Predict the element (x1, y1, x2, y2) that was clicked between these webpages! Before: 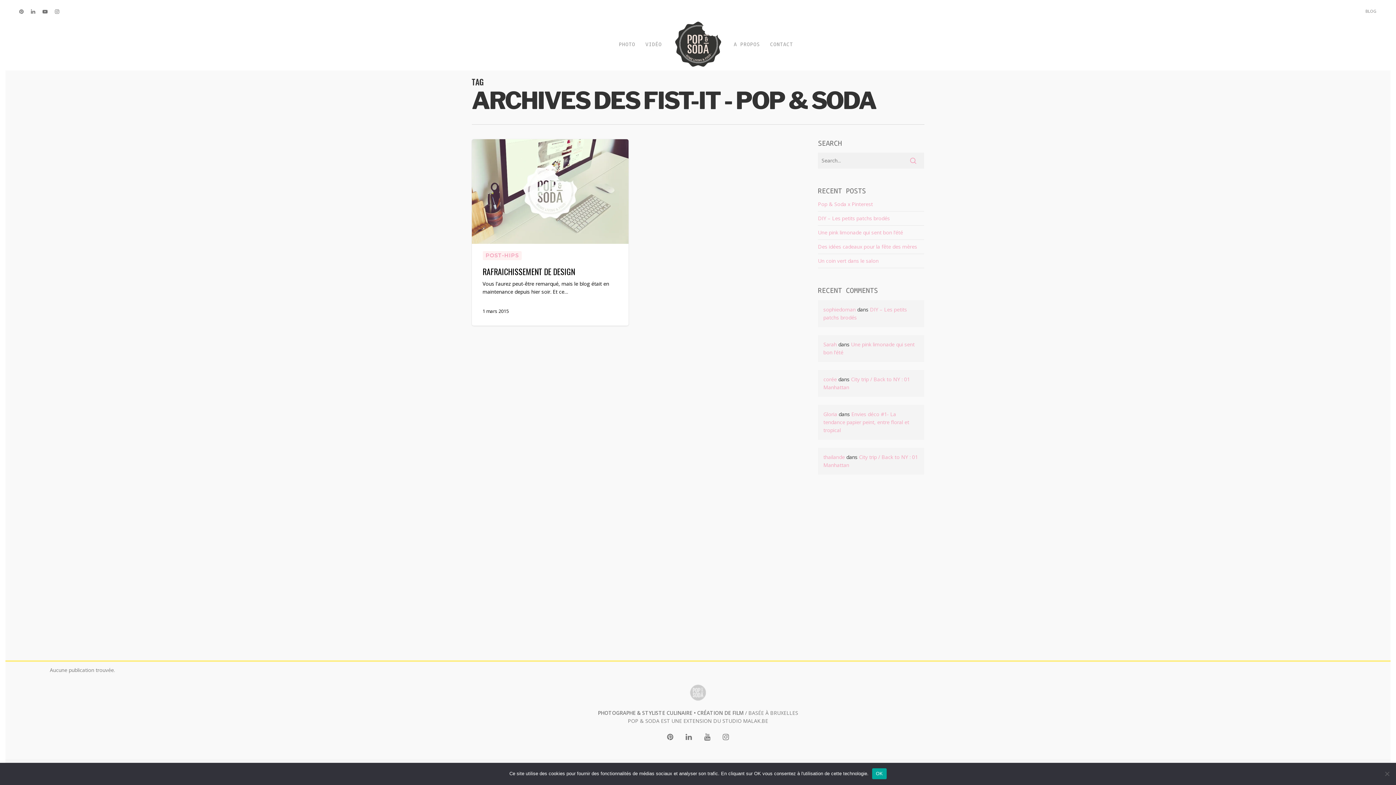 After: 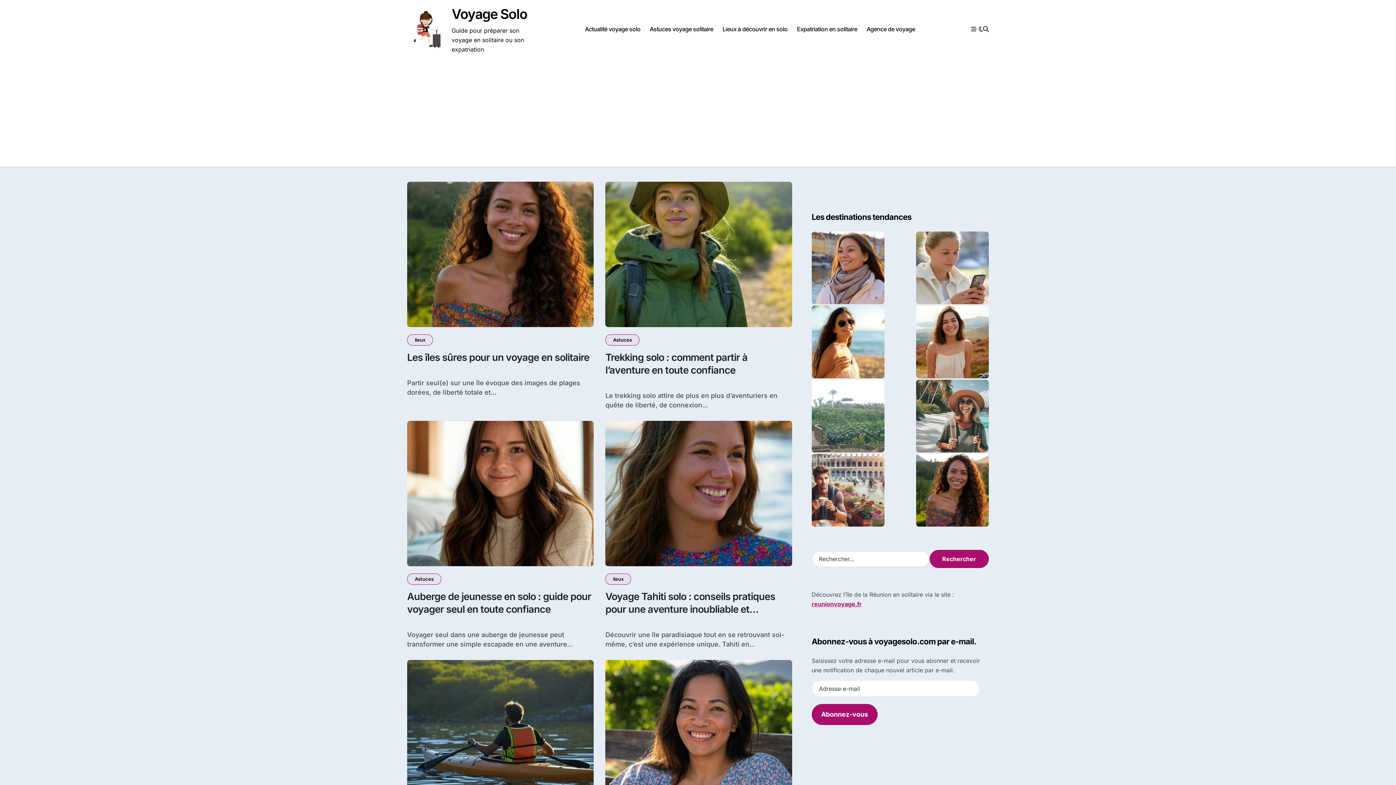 Action: label: sophiedoman bbox: (823, 306, 855, 313)